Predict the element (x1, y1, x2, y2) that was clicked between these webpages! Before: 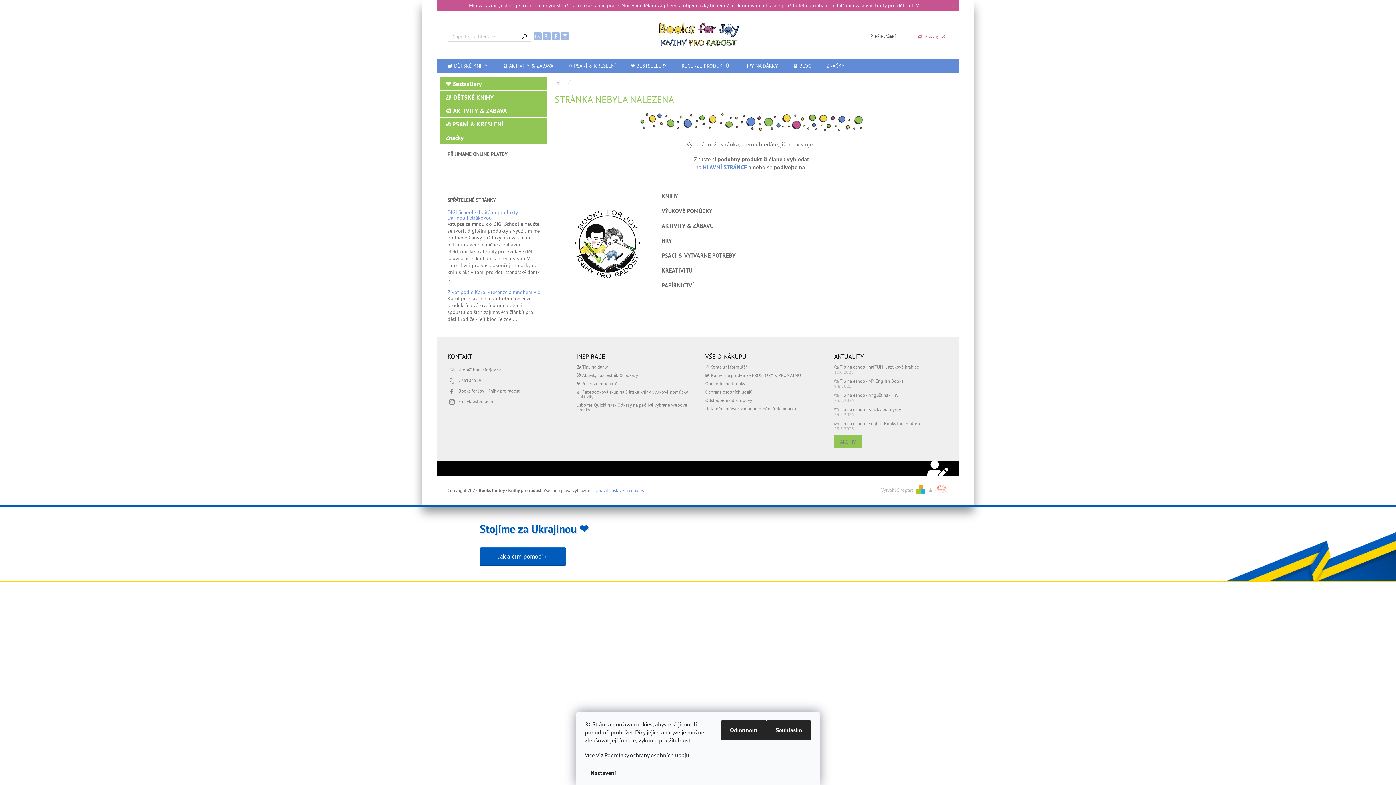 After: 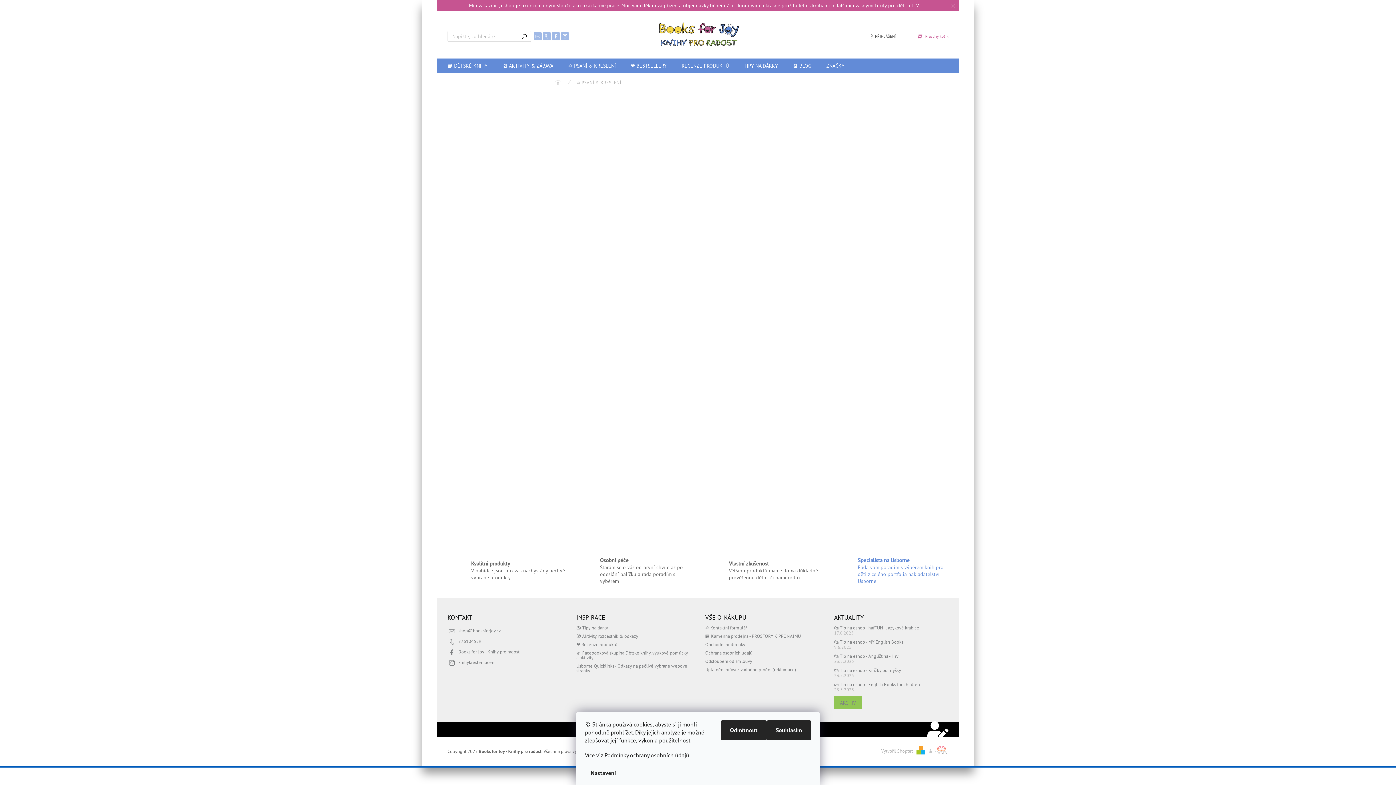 Action: bbox: (440, 117, 547, 131) label: ✍️ PSANÍ & KRESLENÍ 